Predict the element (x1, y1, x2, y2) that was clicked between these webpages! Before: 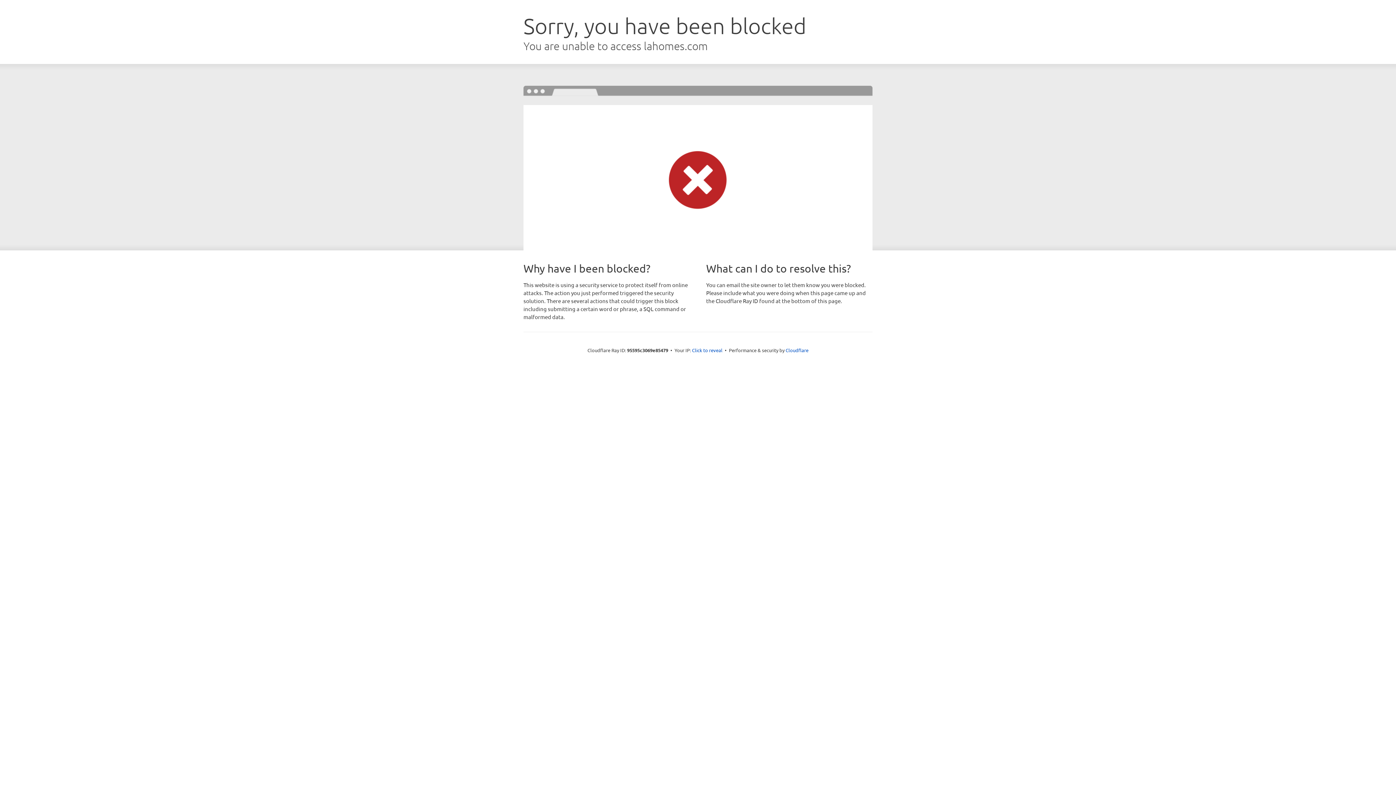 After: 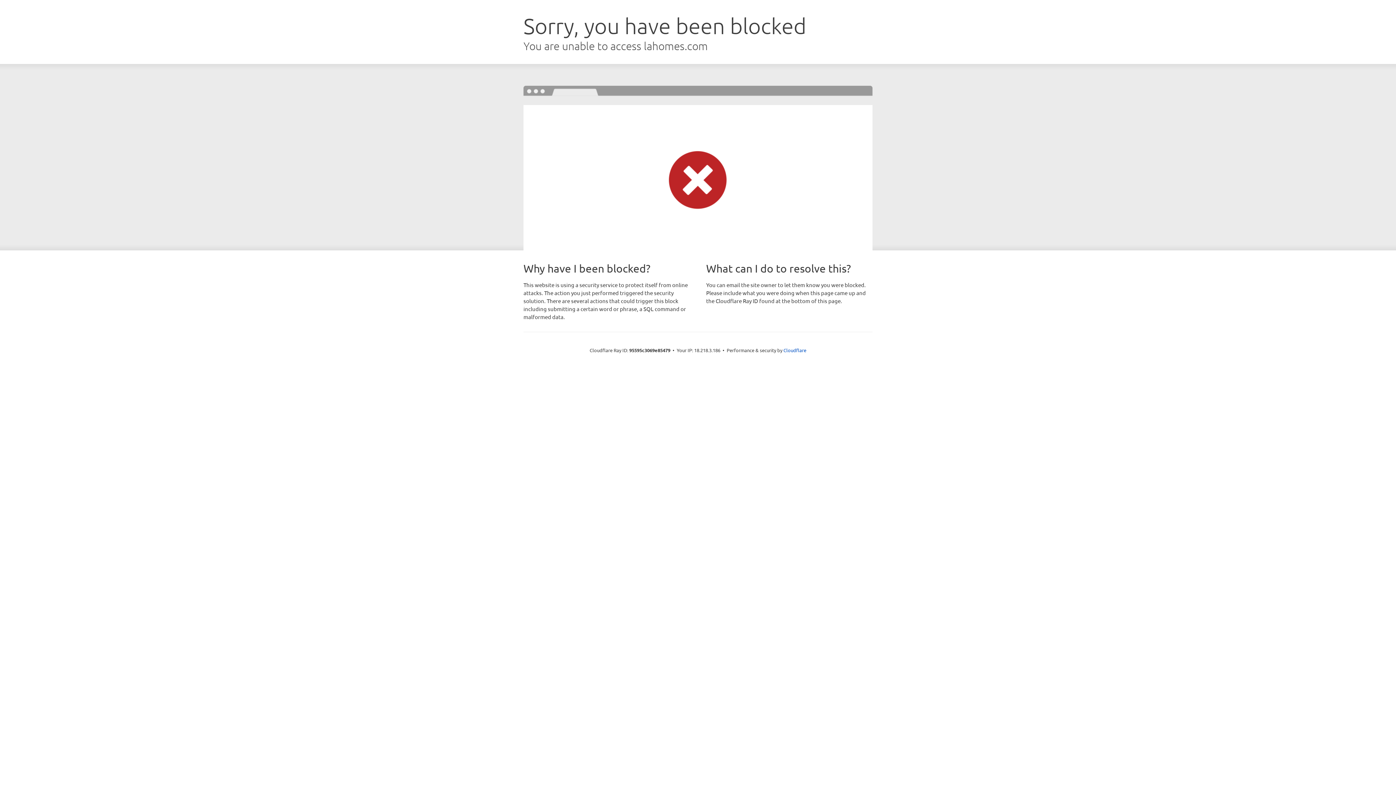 Action: bbox: (692, 346, 722, 353) label: Click to reveal